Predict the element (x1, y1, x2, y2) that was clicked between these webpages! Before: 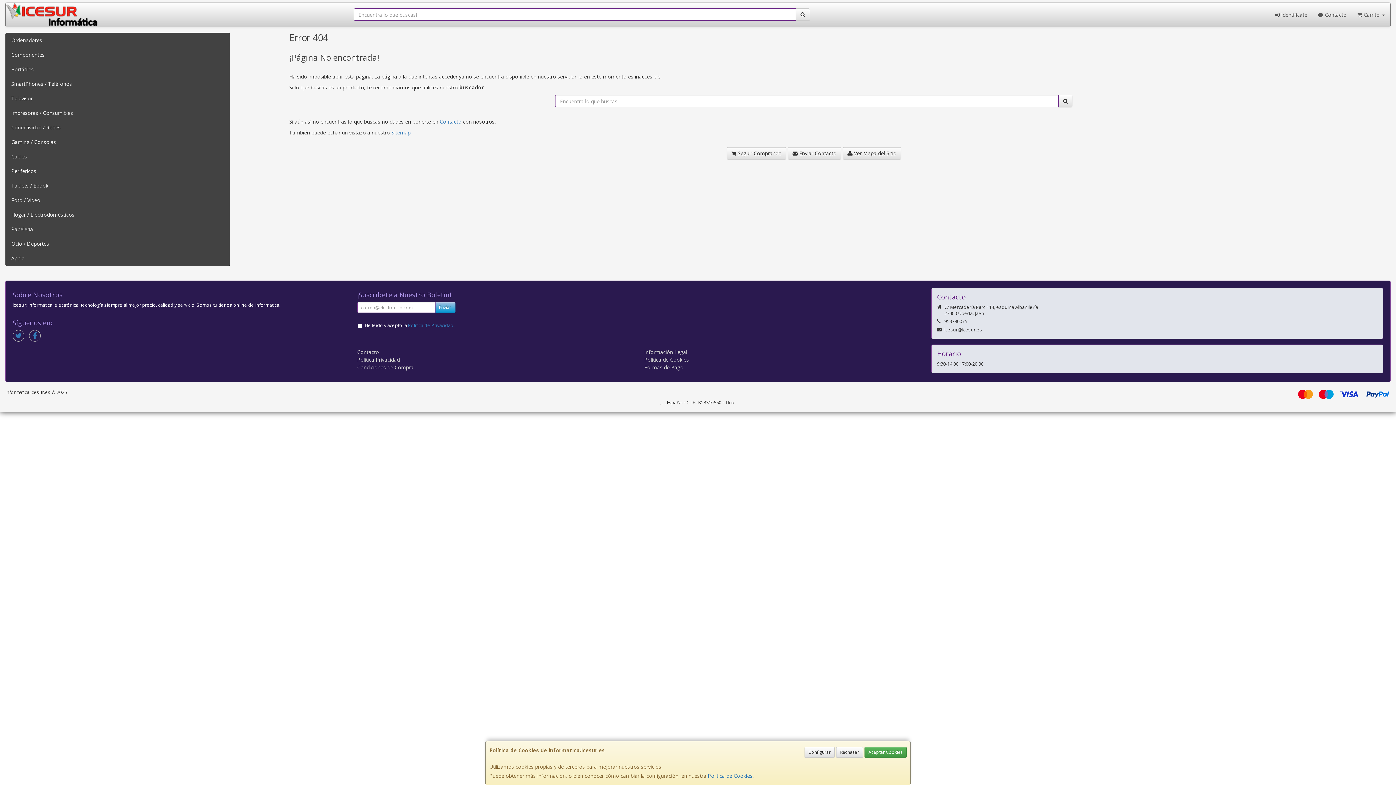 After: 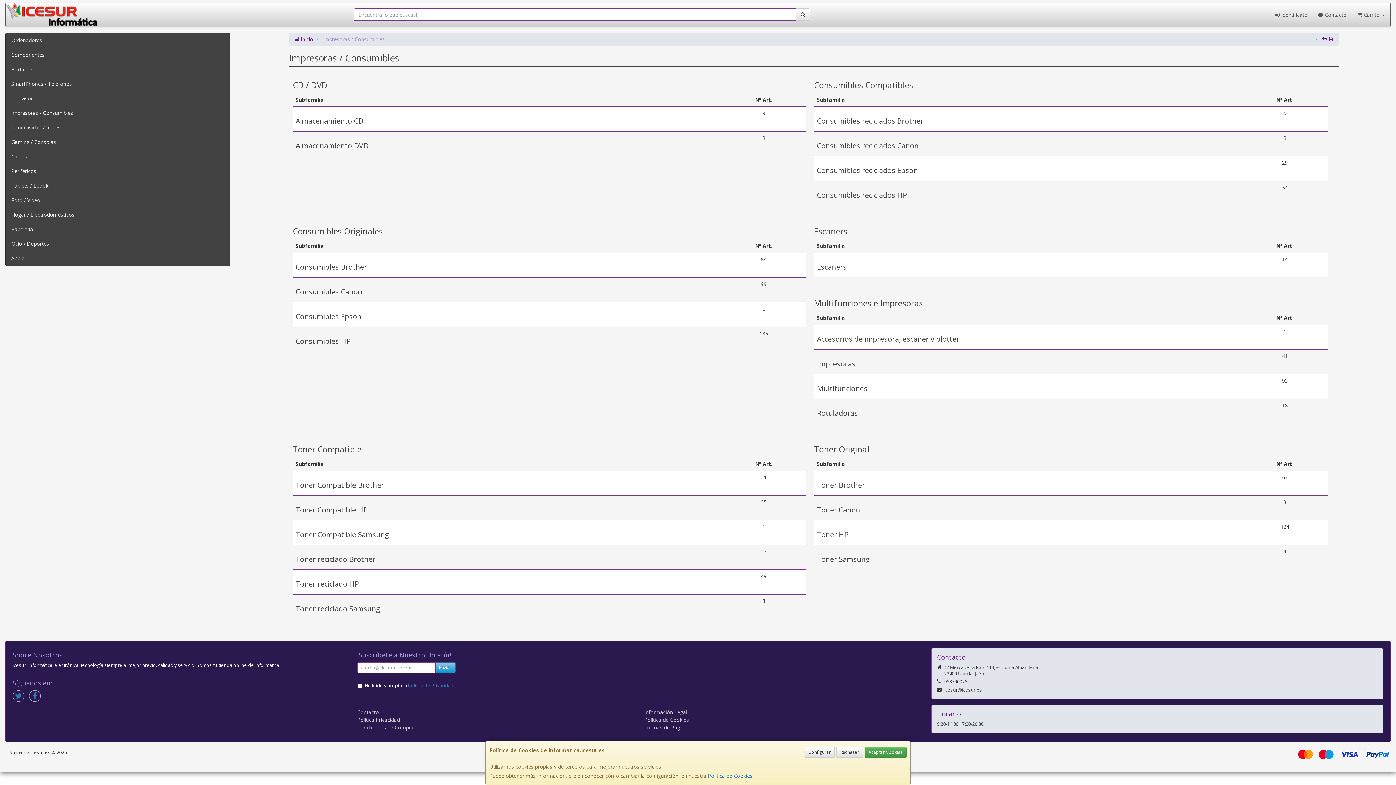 Action: bbox: (5, 105, 229, 120) label: Impresoras / Consumibles